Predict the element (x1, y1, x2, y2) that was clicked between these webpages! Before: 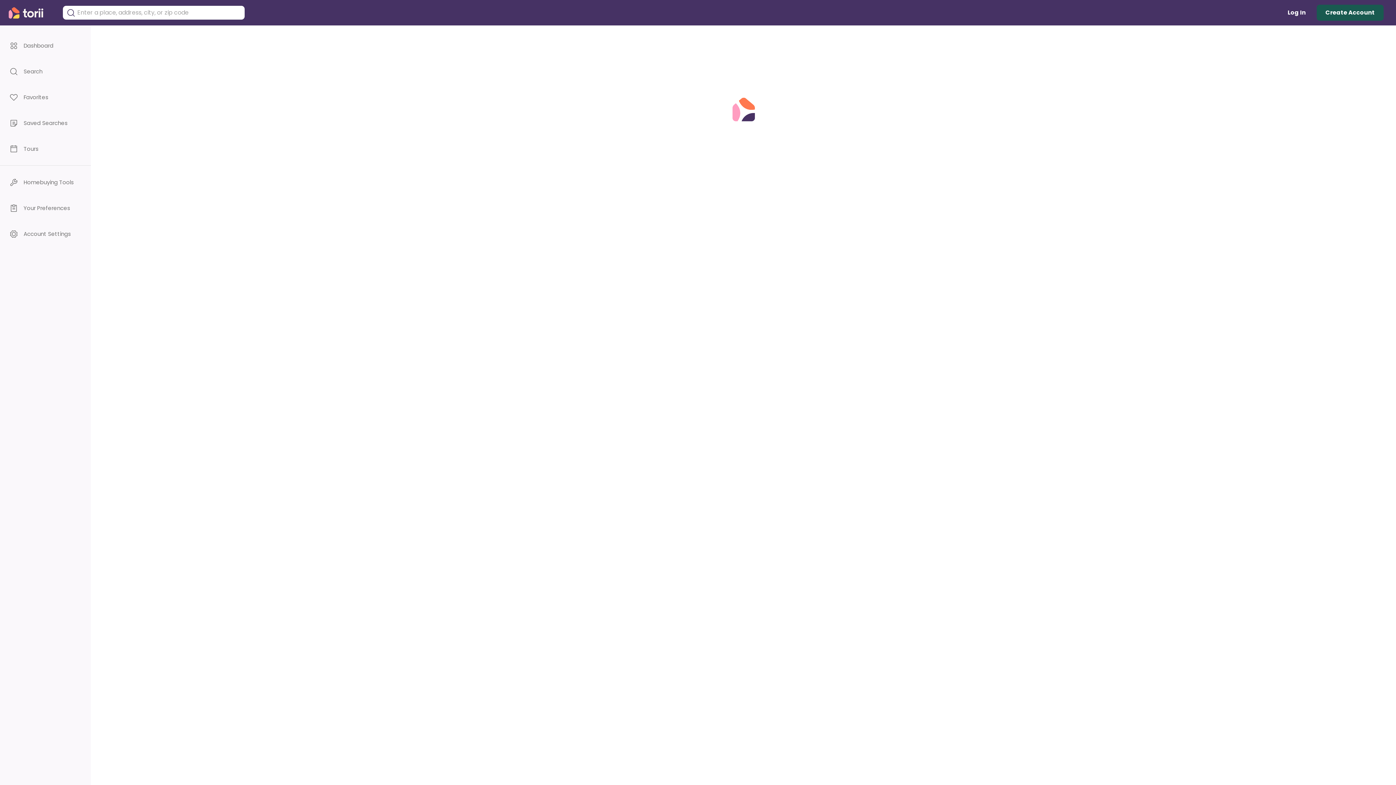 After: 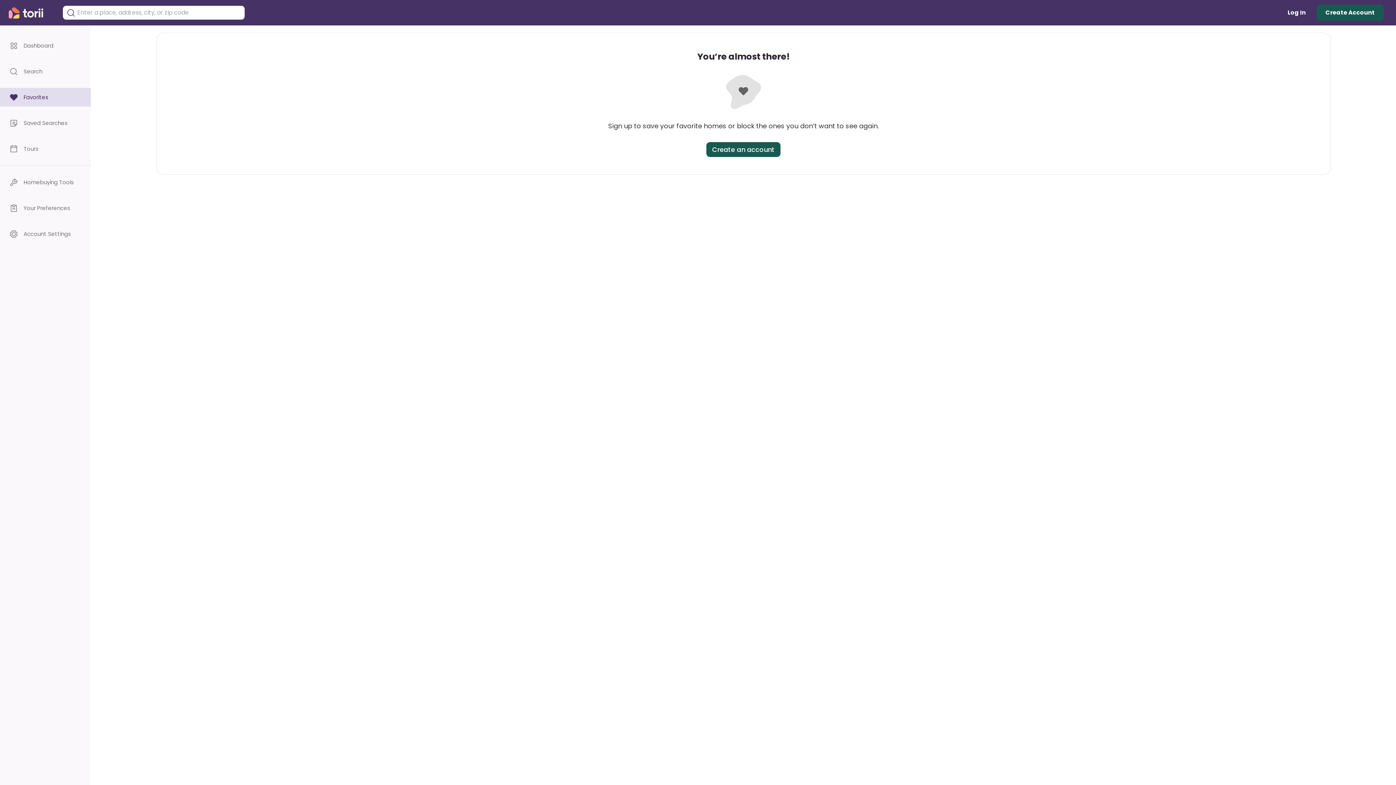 Action: bbox: (0, 88, 90, 106) label: Favorites